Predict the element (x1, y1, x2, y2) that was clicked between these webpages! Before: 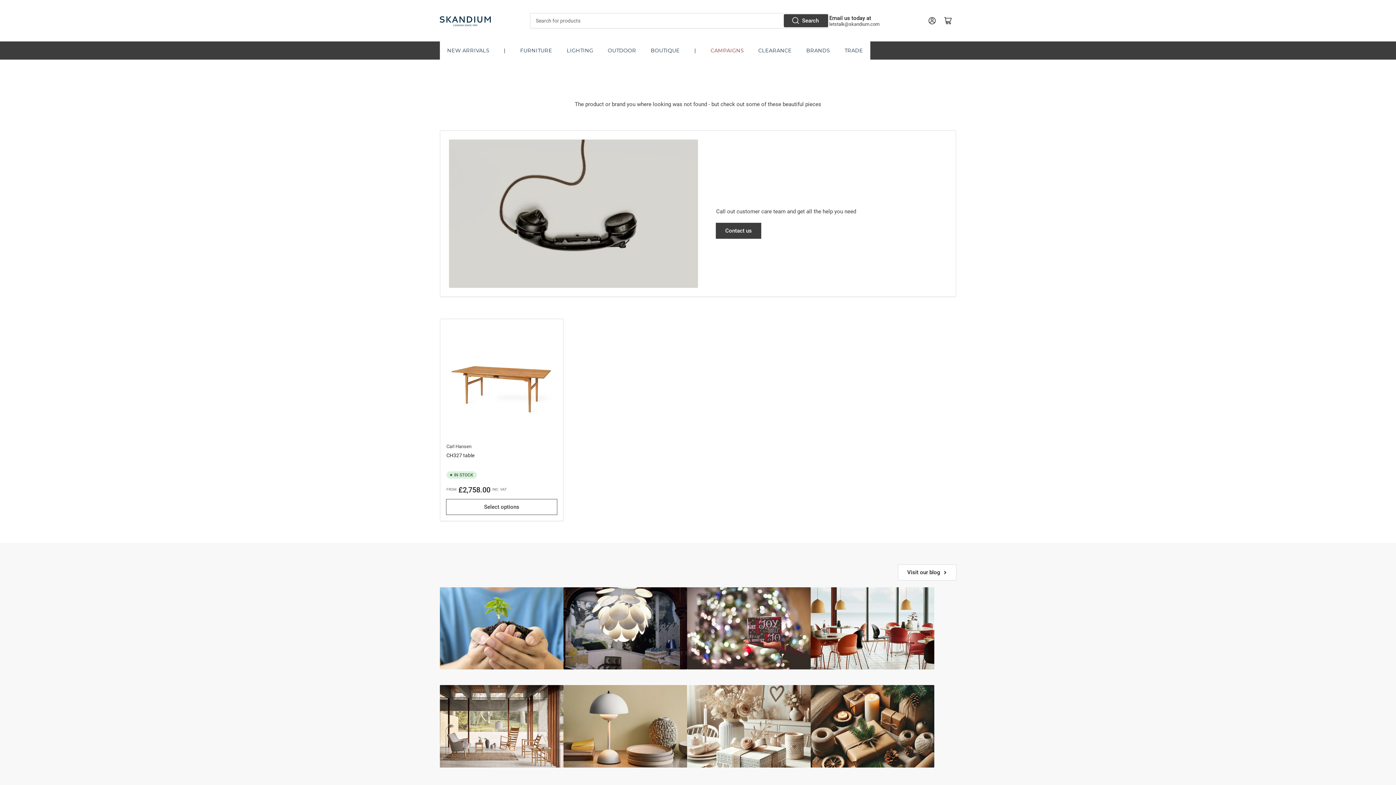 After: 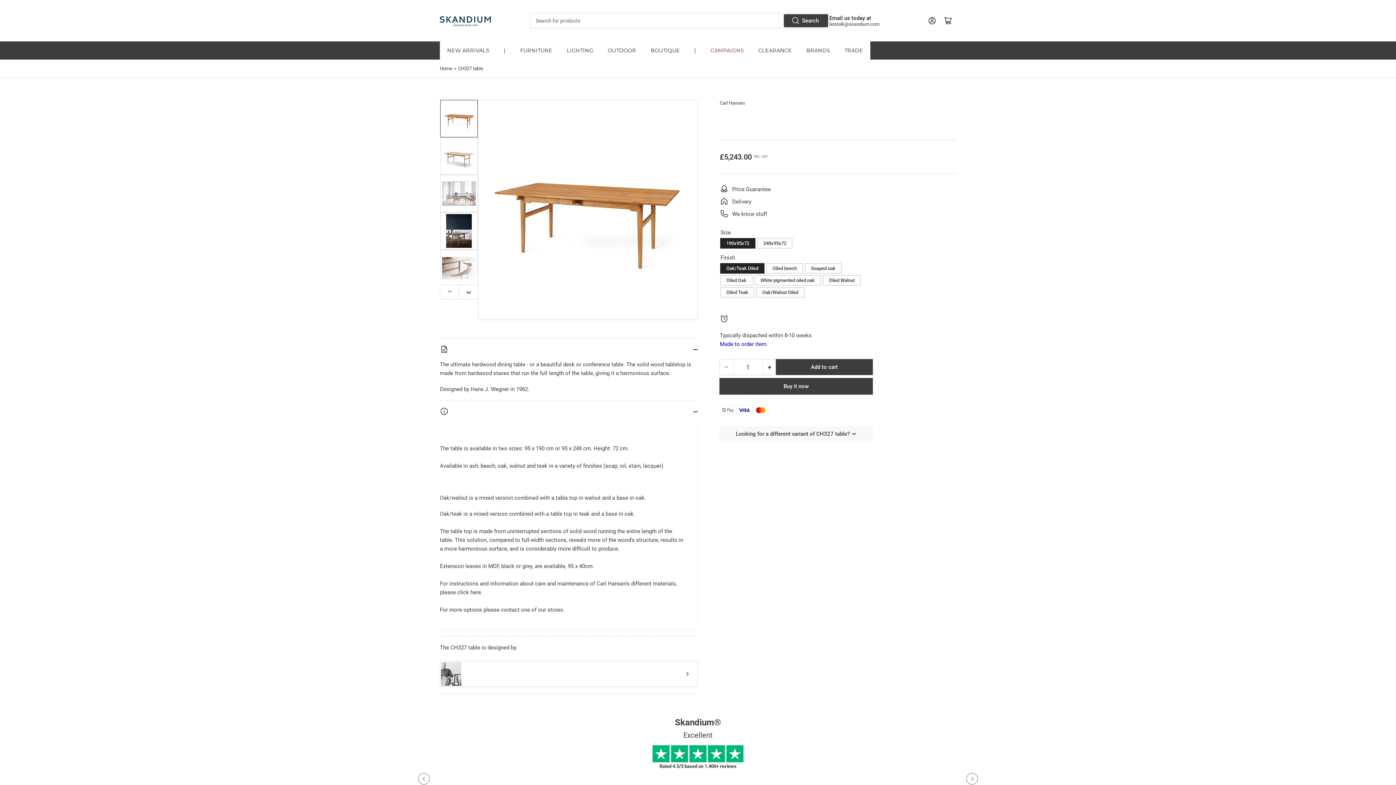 Action: bbox: (446, 325, 557, 435)